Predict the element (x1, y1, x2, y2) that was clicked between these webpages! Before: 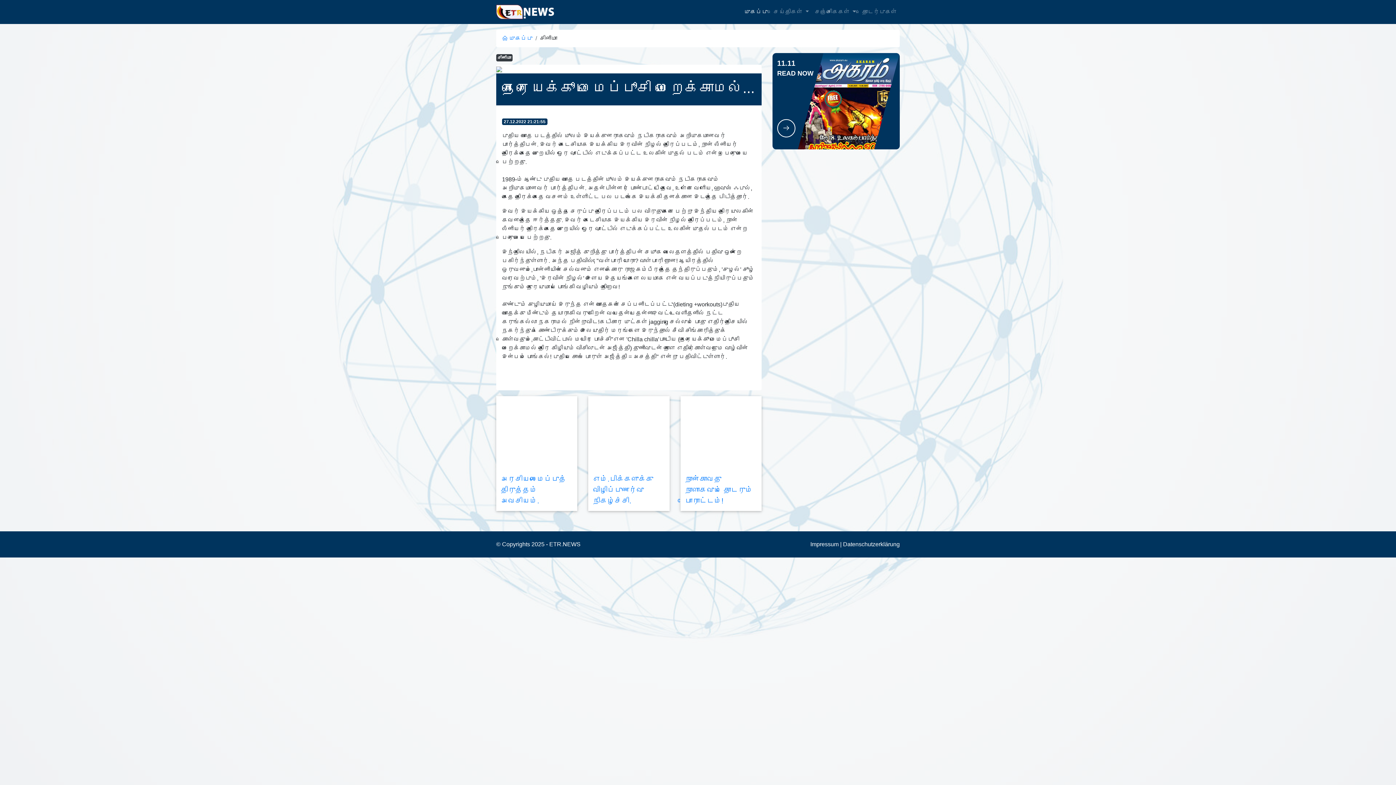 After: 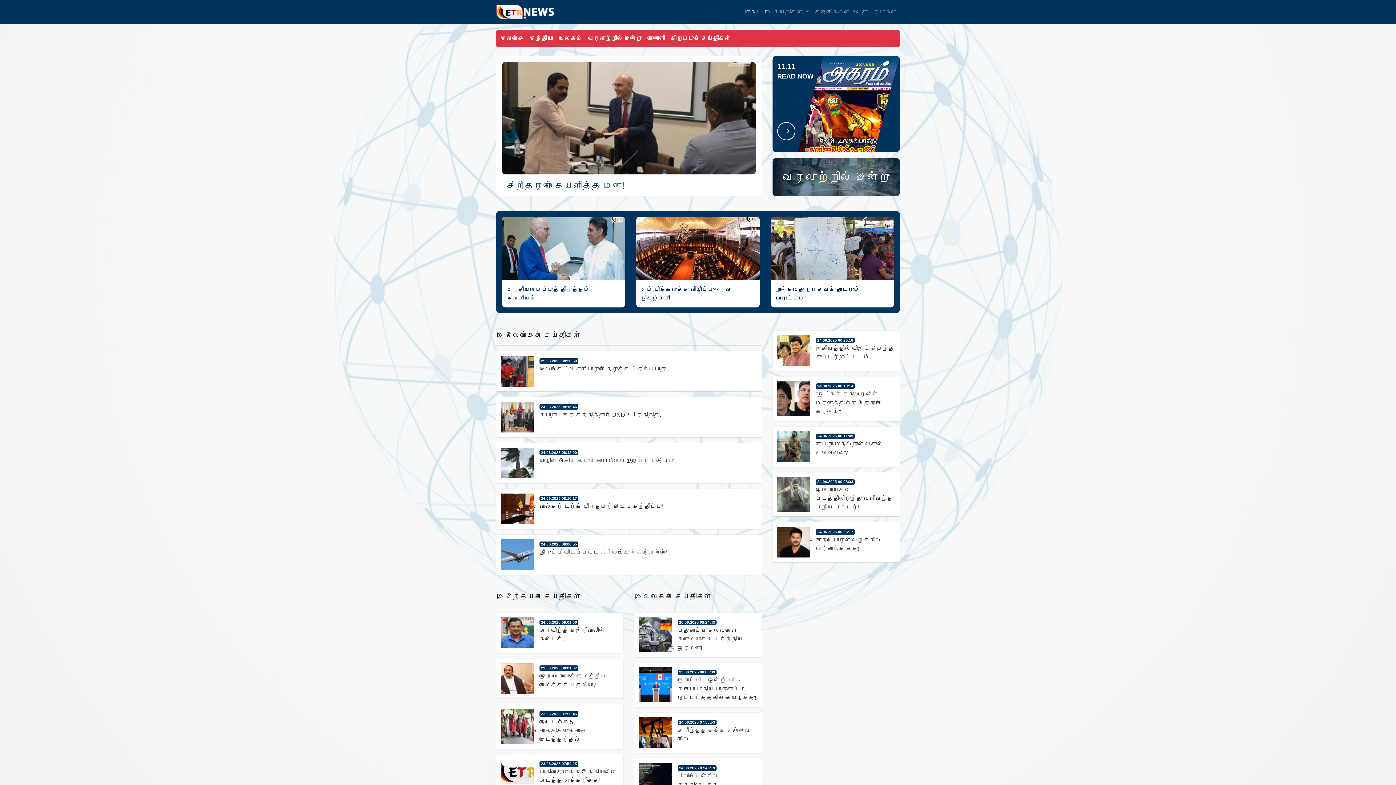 Action: bbox: (496, 2, 554, 21)